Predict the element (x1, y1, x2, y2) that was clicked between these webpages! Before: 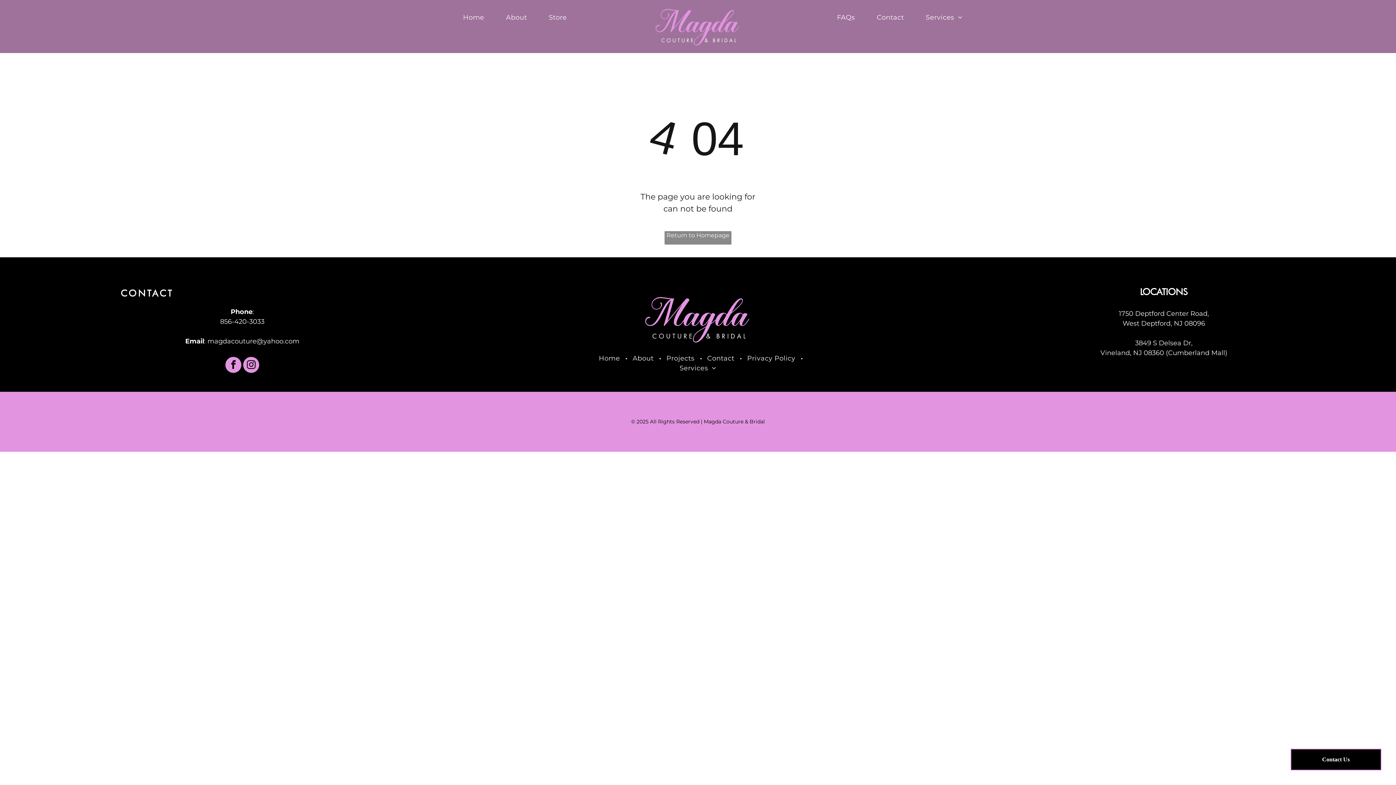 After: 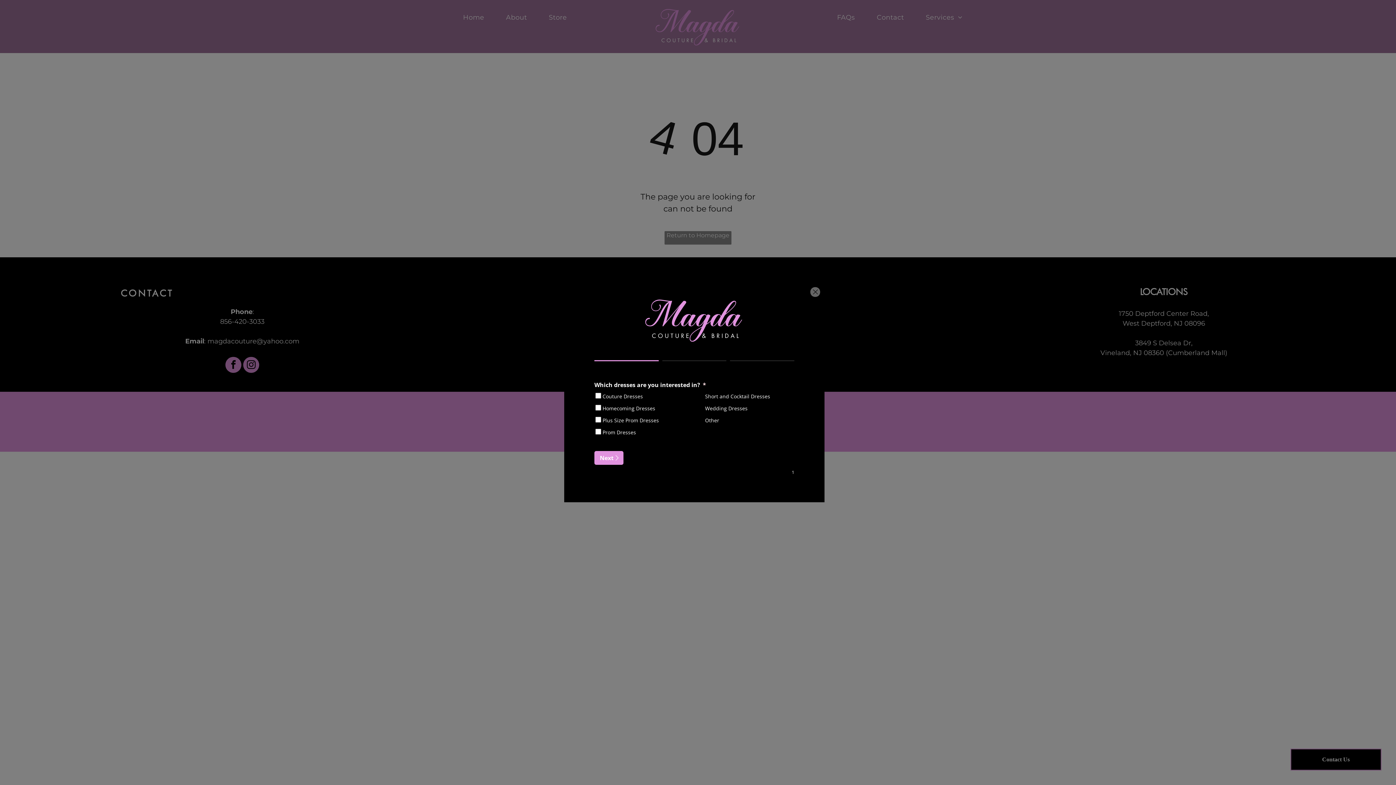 Action: bbox: (1290, 749, 1381, 770) label: Contact Us 